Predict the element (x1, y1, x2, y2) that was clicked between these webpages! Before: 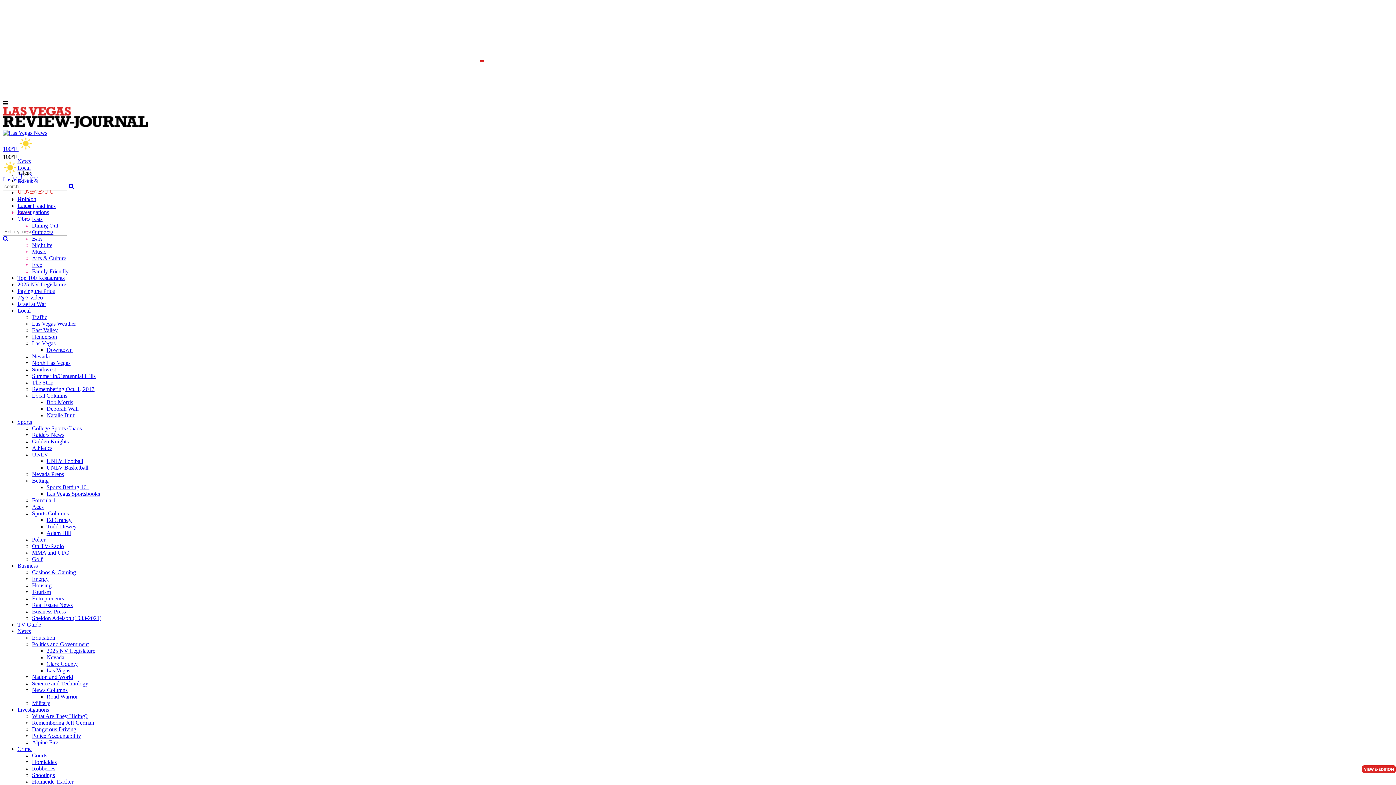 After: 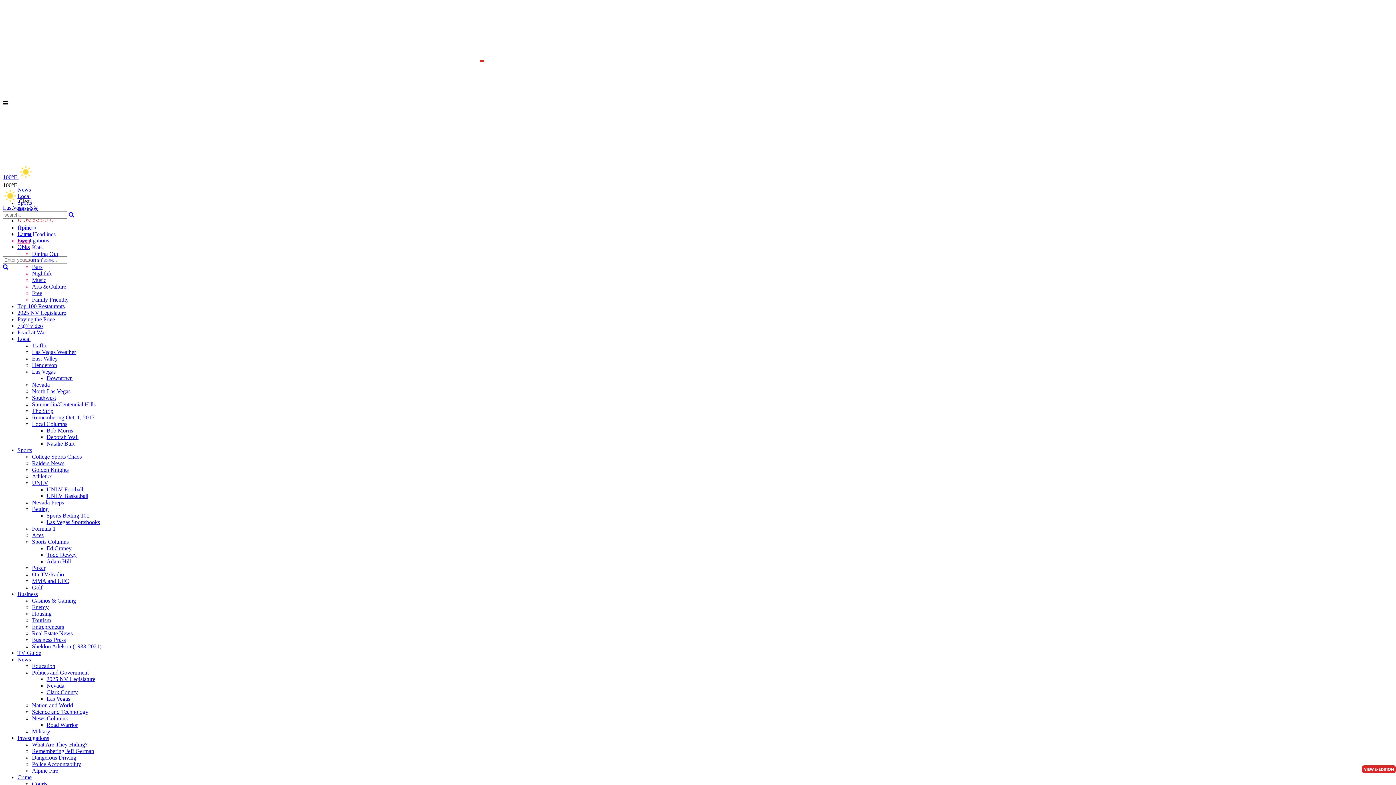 Action: bbox: (32, 569, 76, 575) label: Casinos & Gaming